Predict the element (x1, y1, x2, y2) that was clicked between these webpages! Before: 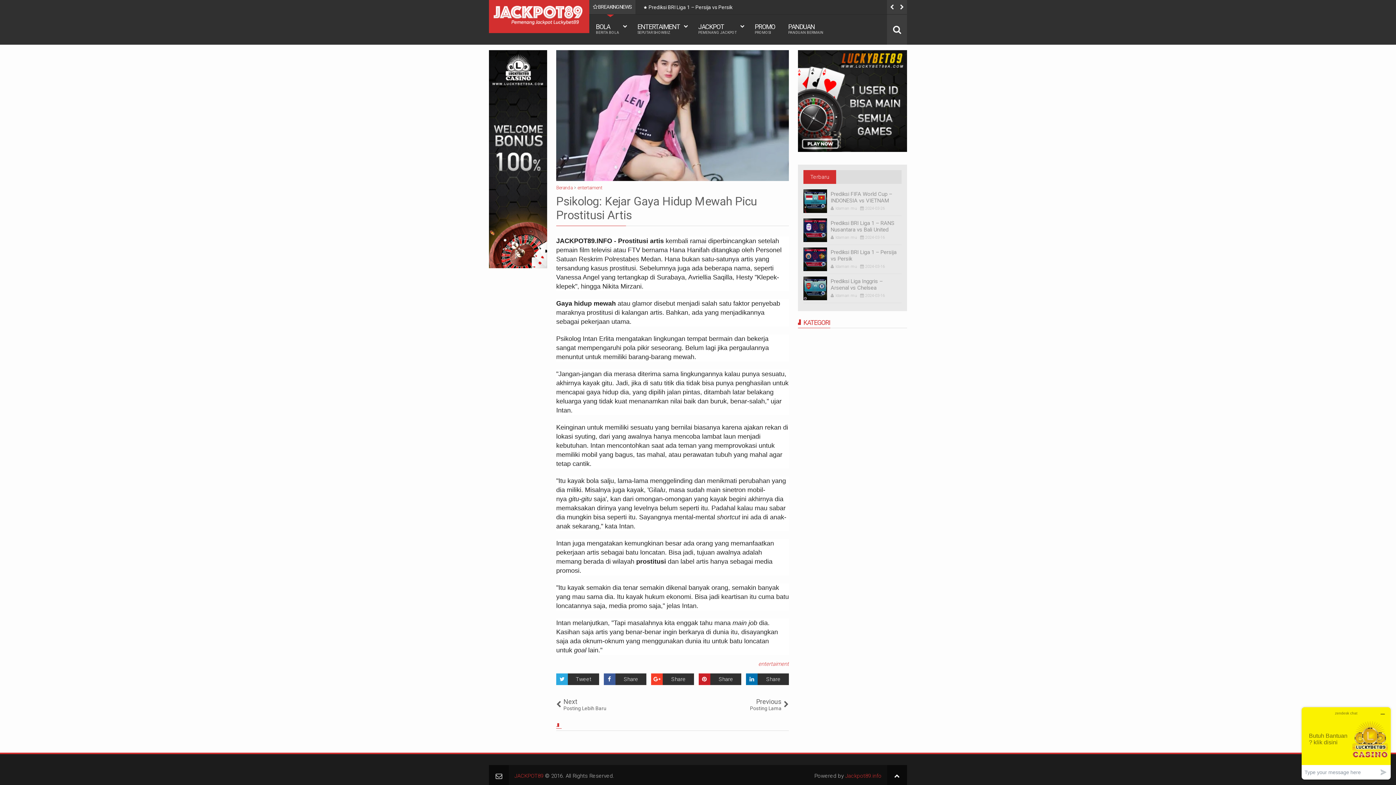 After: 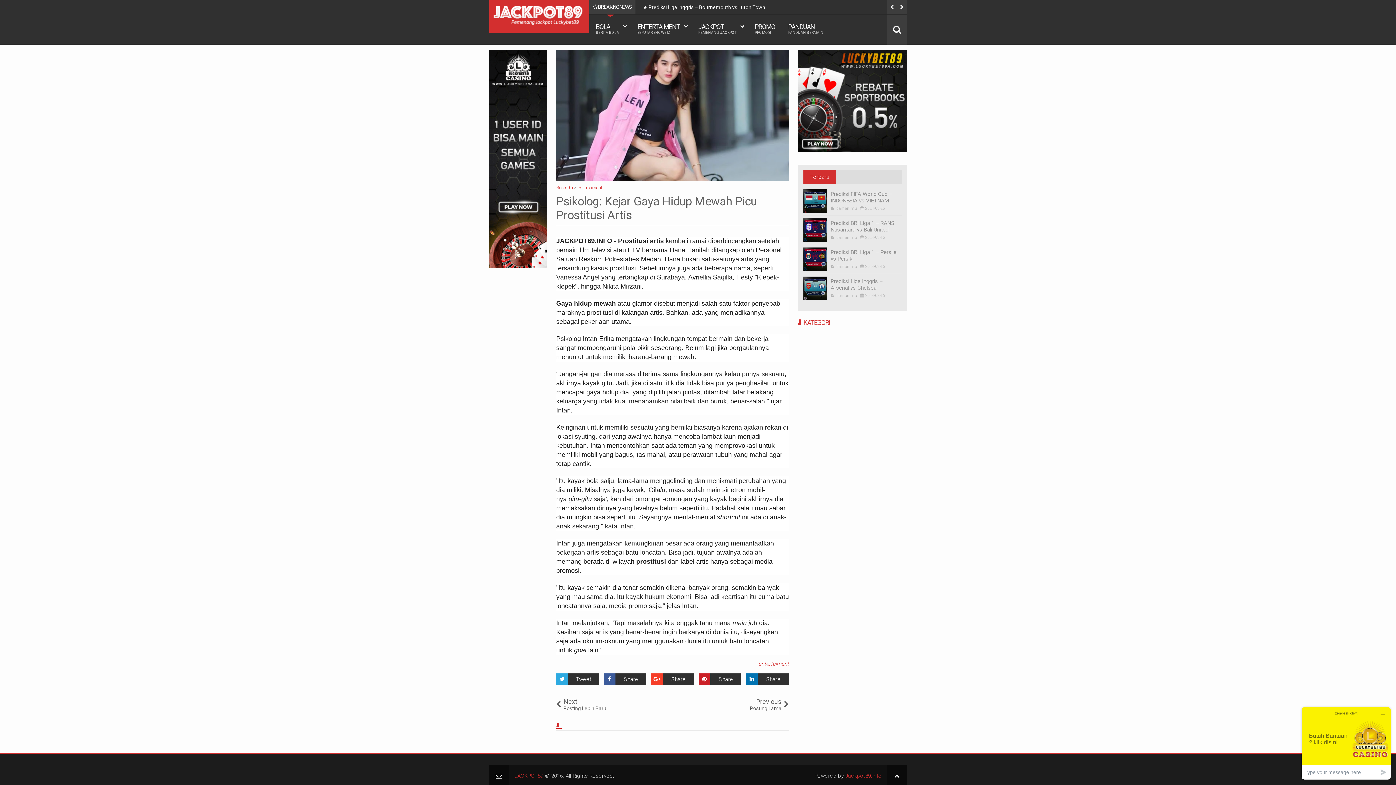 Action: bbox: (603, 673, 646, 685) label: Share